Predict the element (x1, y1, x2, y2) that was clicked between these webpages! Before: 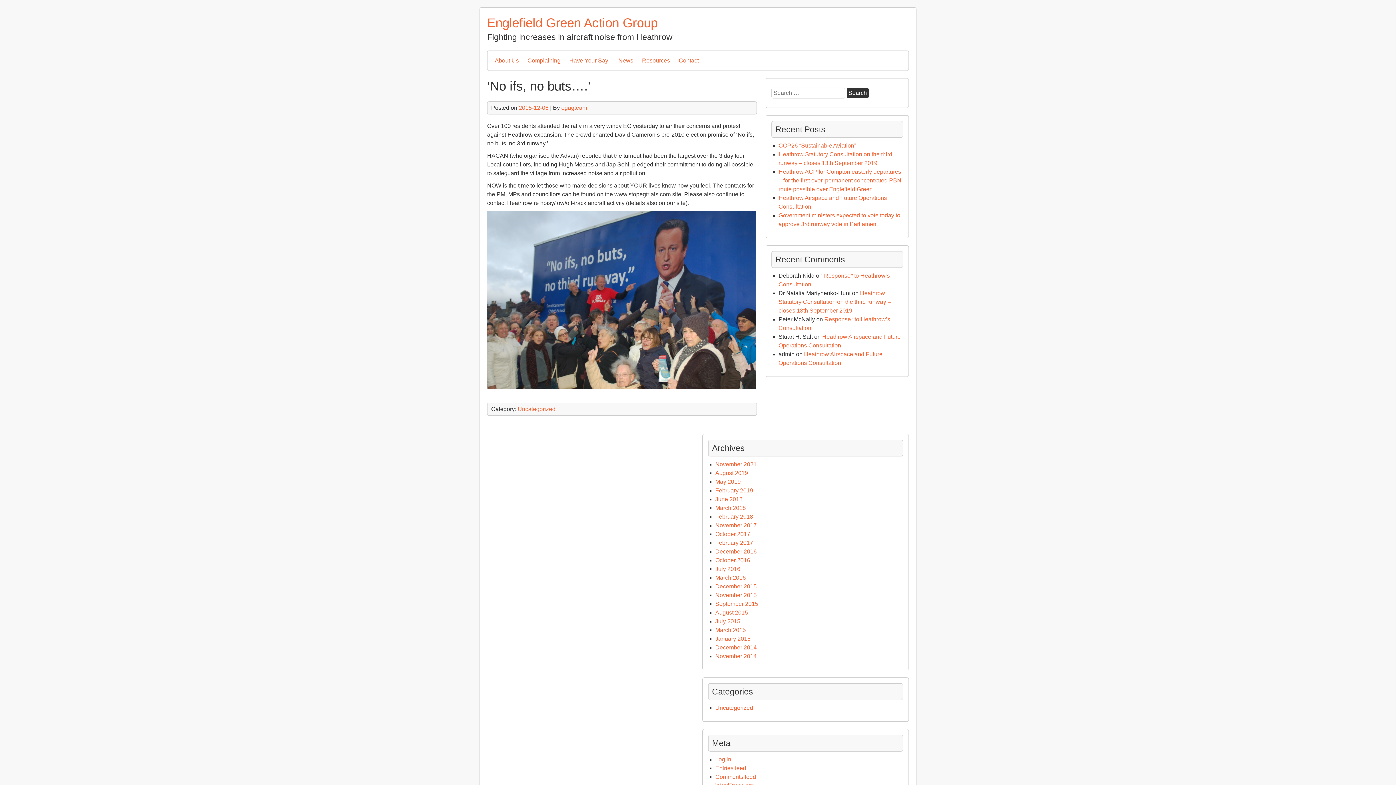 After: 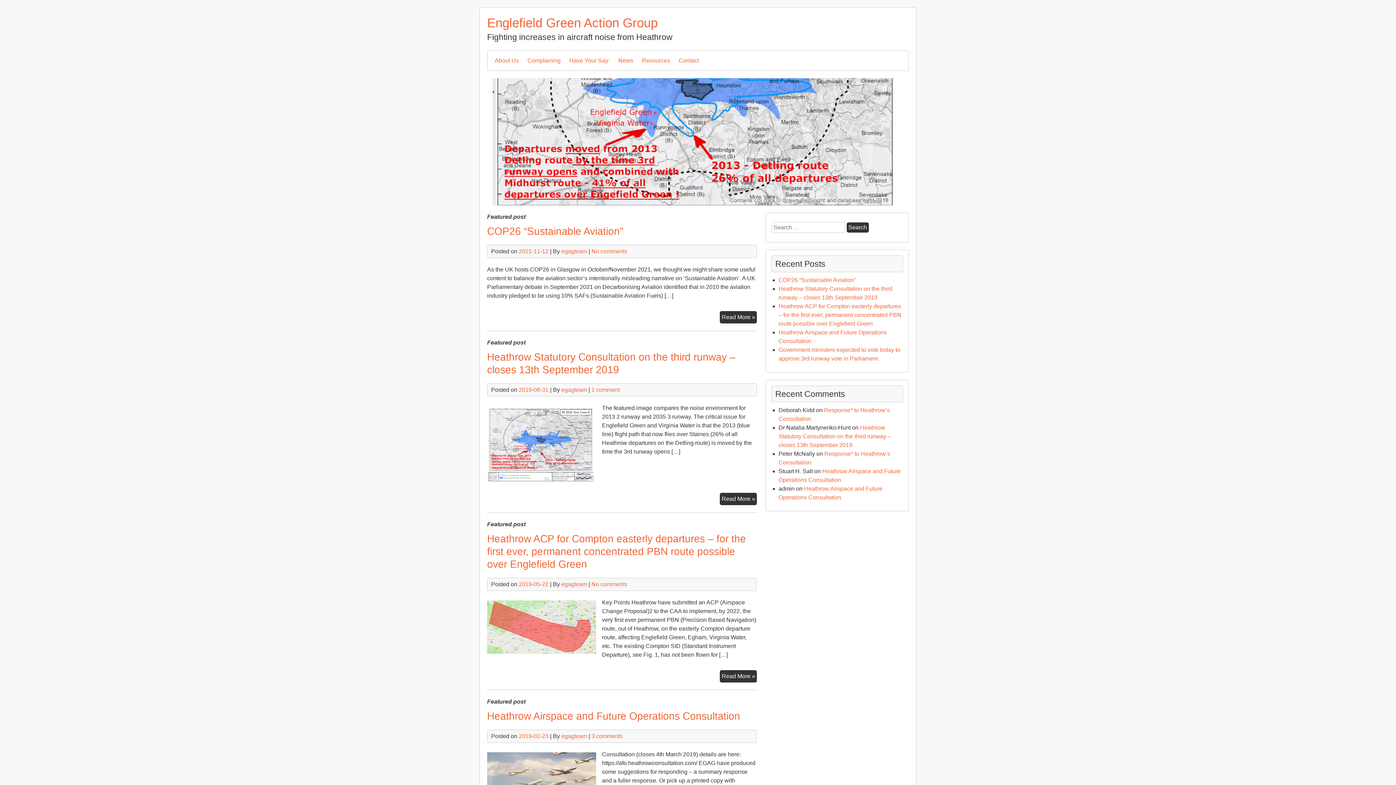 Action: label: Englefield Green Action Group bbox: (487, 15, 657, 29)